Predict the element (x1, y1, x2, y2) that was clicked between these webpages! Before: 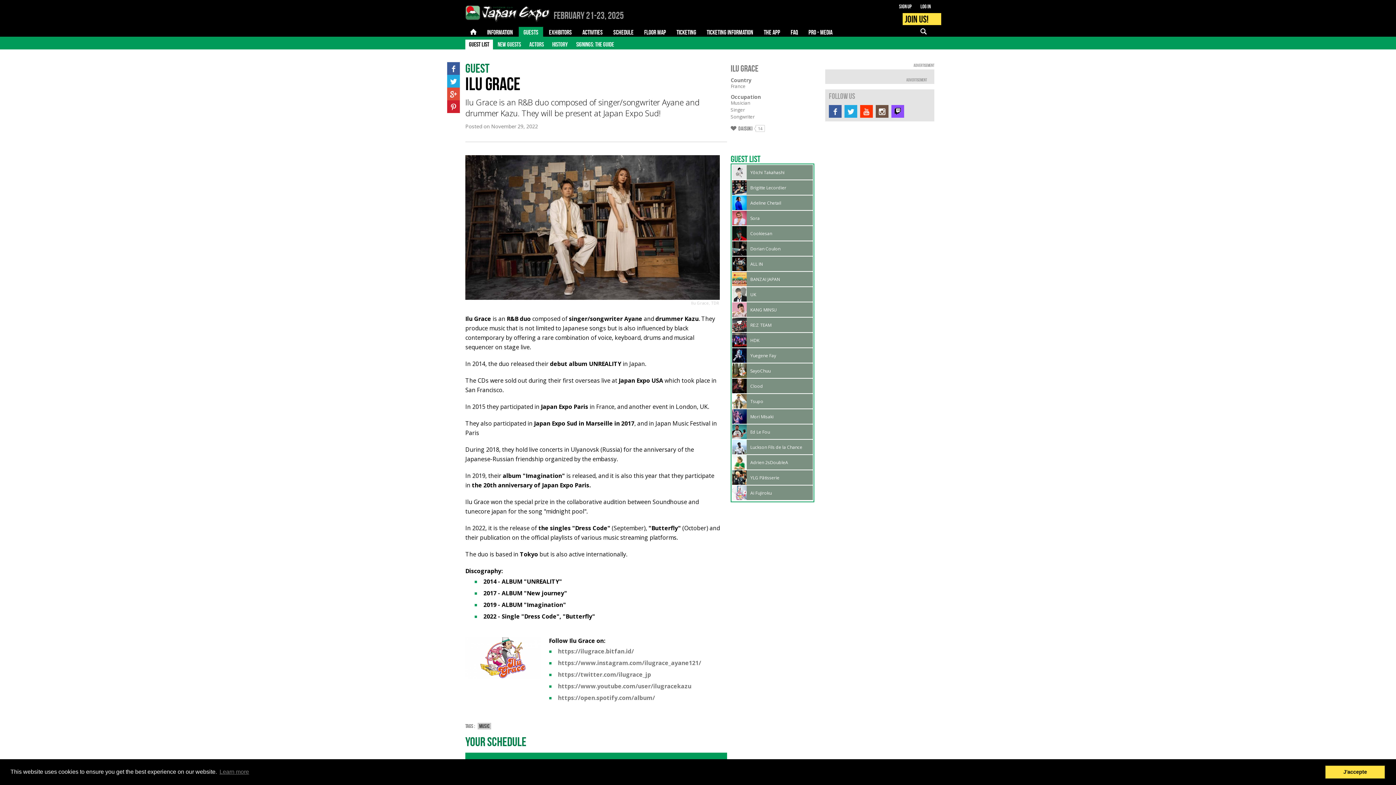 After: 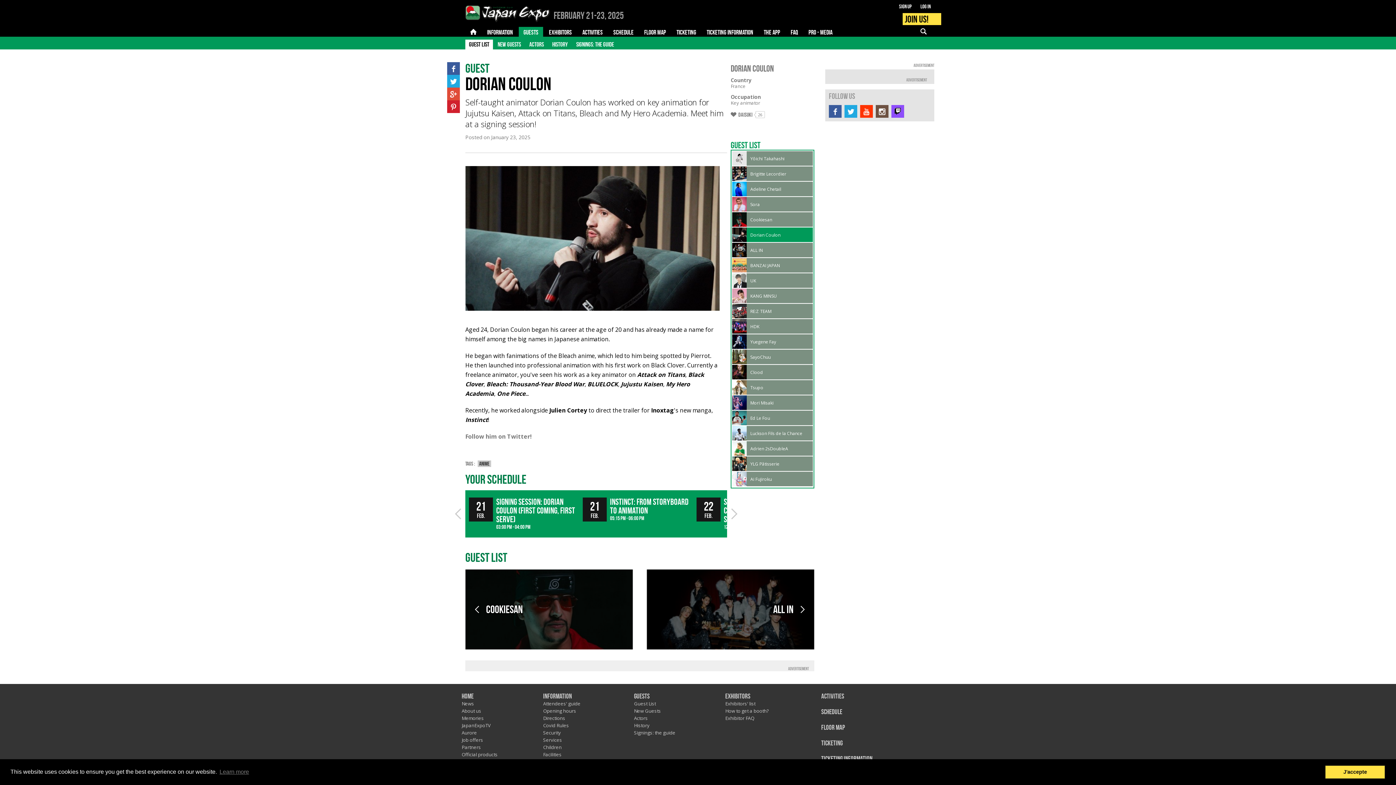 Action: label: Dorian Coulon bbox: (750, 246, 780, 251)